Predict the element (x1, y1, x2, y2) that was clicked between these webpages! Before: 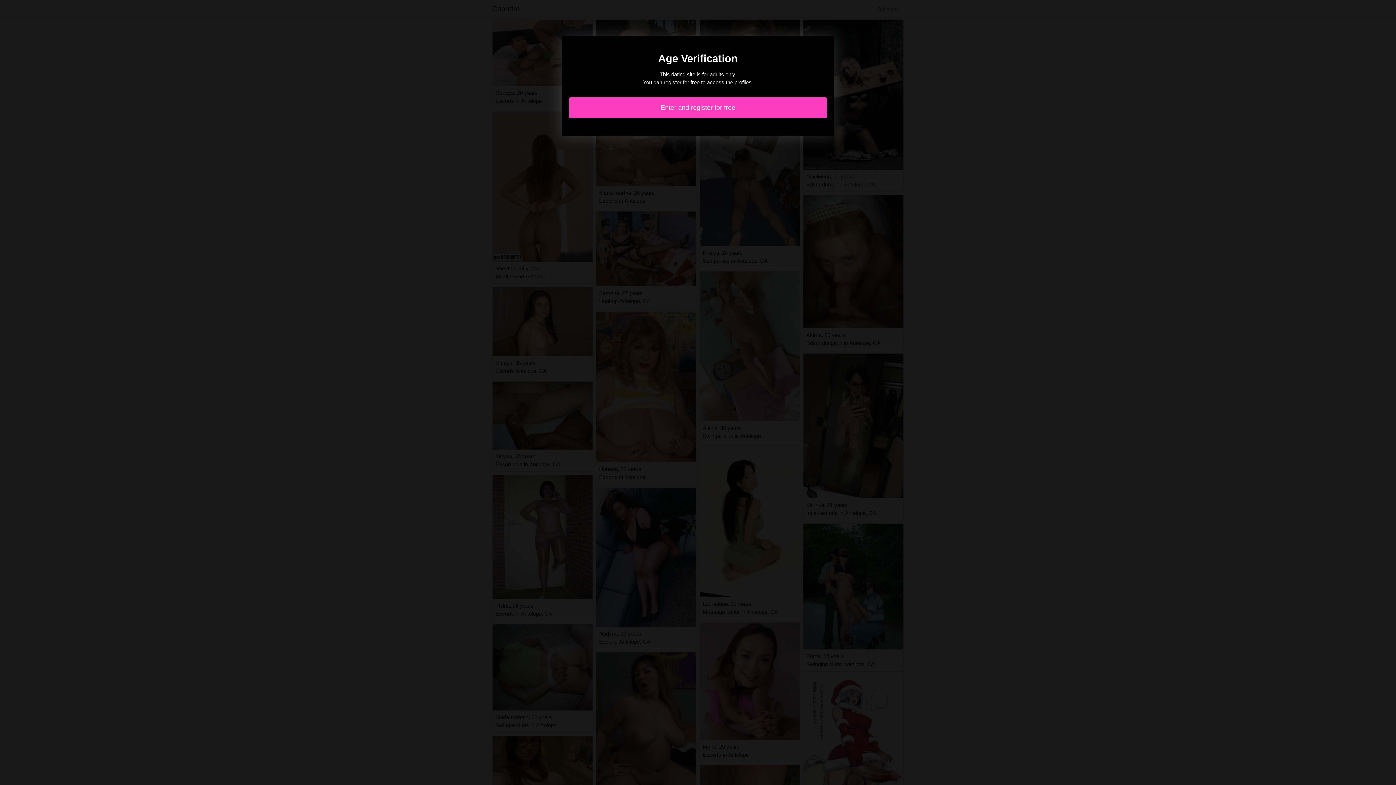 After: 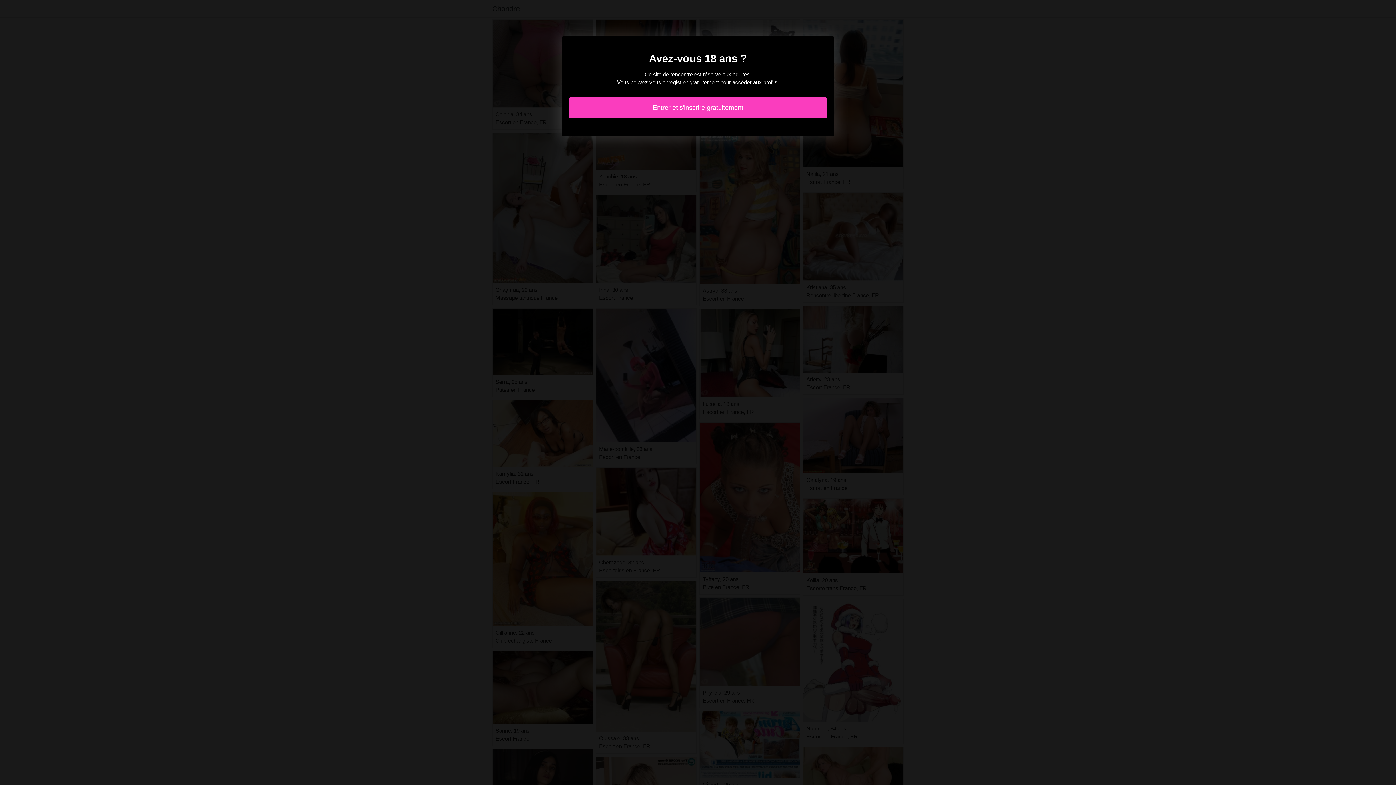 Action: label: Enter and register for free bbox: (569, 97, 827, 118)